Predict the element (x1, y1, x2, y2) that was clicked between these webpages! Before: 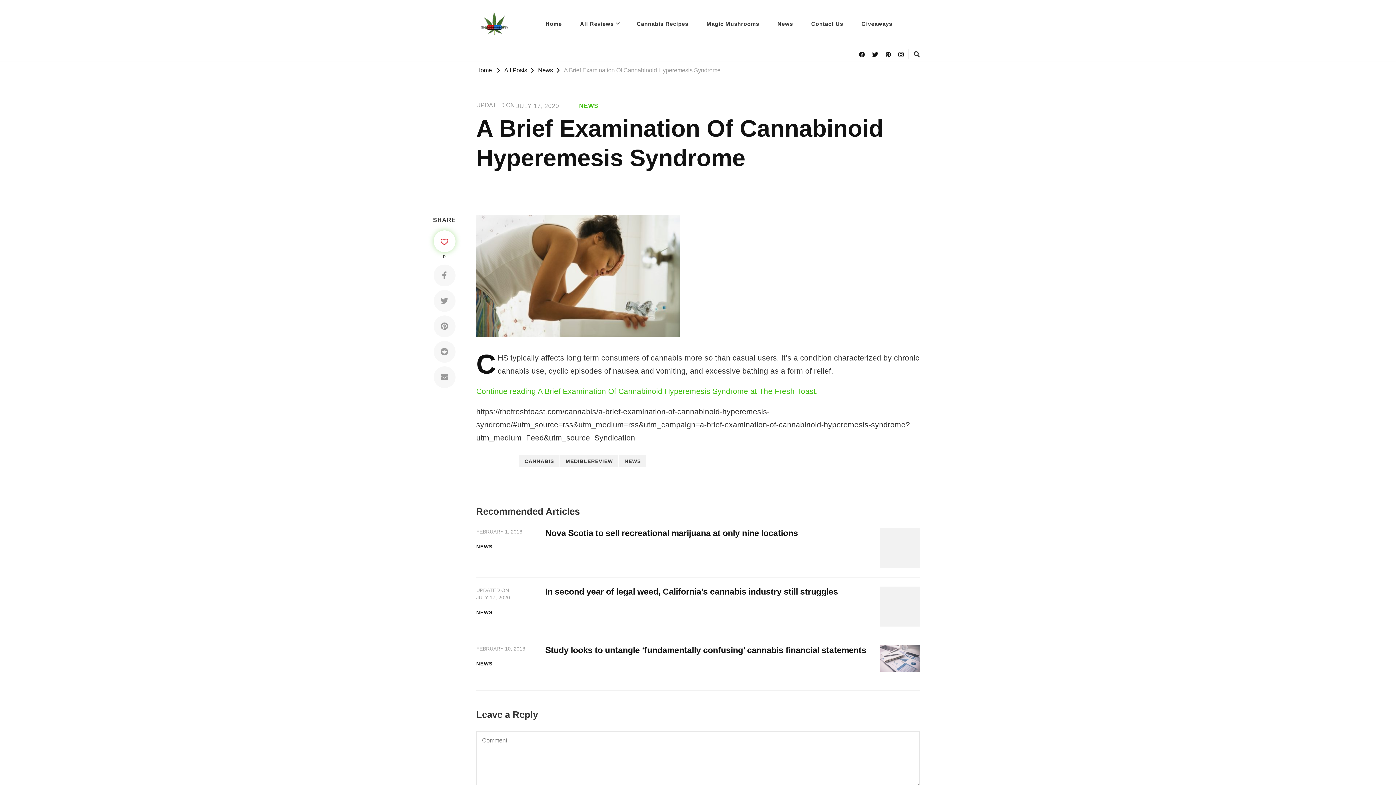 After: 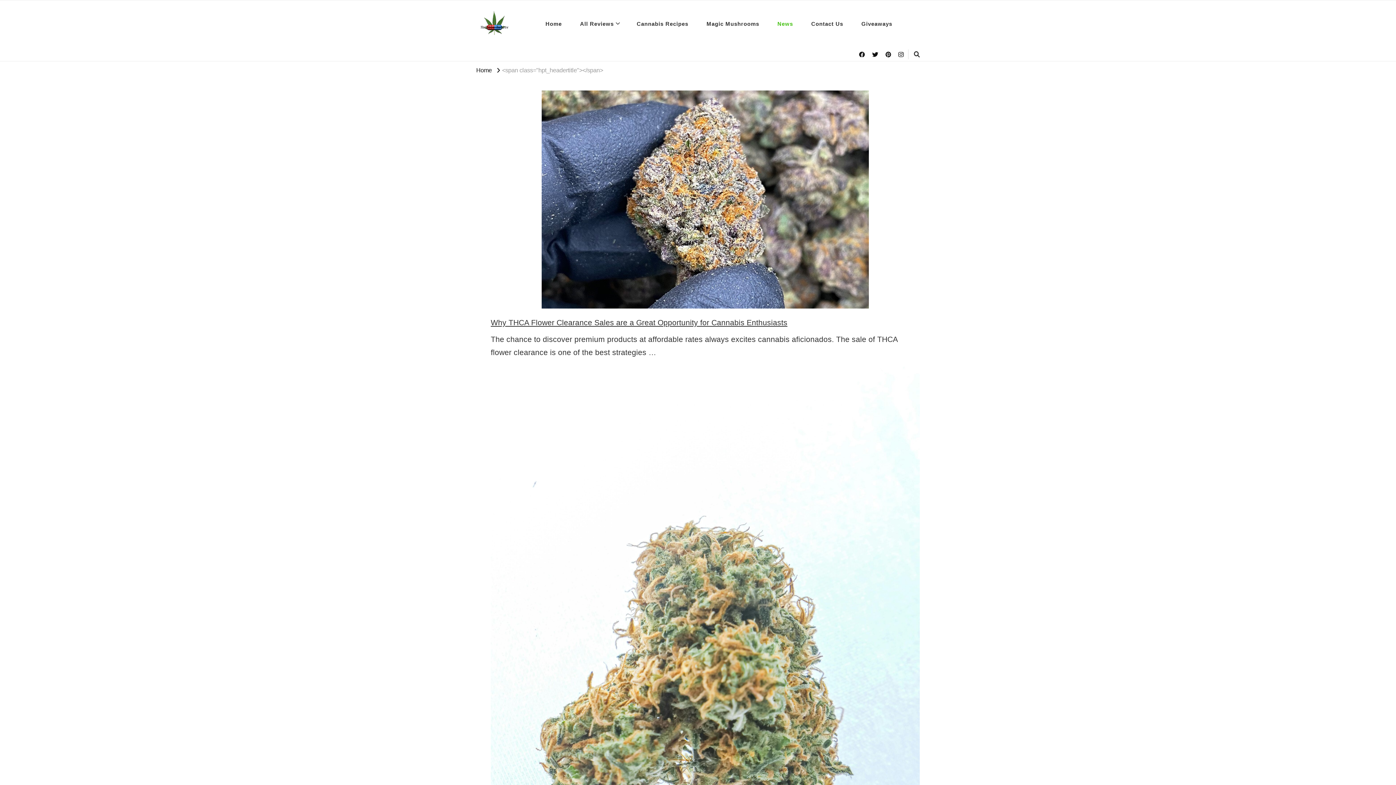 Action: label: News bbox: (769, 11, 801, 36)